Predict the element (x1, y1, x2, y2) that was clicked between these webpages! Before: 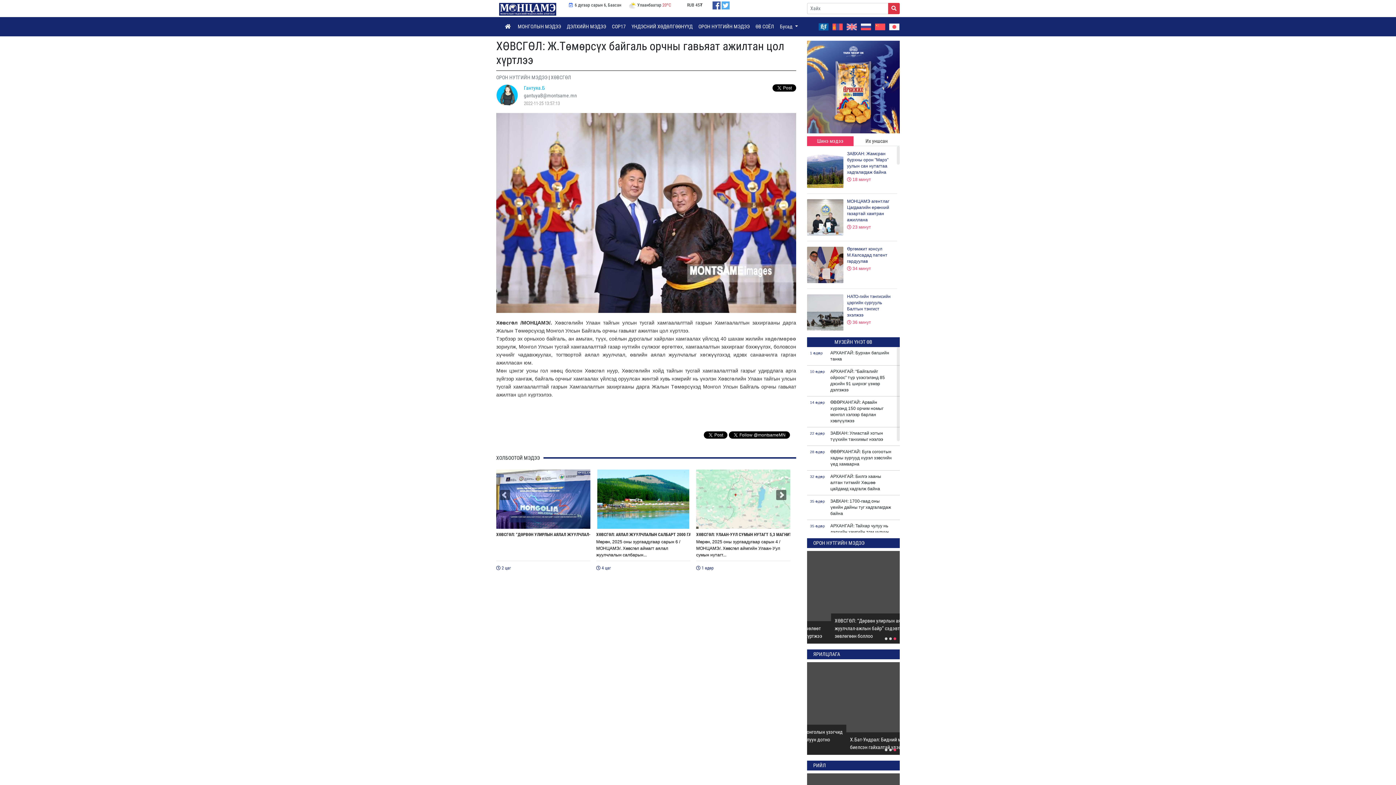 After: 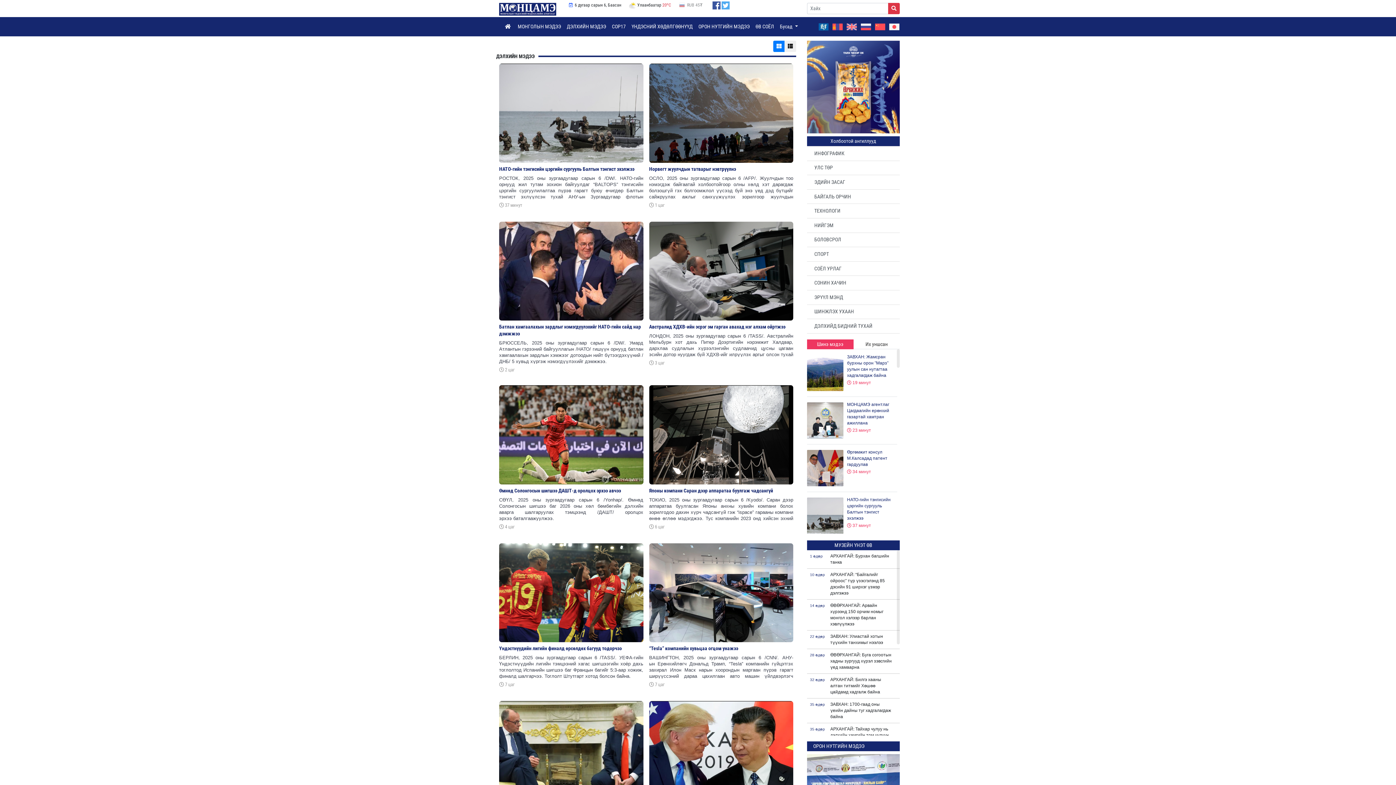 Action: bbox: (564, 20, 609, 33) label: ДЭЛХИЙН МЭДЭЭ